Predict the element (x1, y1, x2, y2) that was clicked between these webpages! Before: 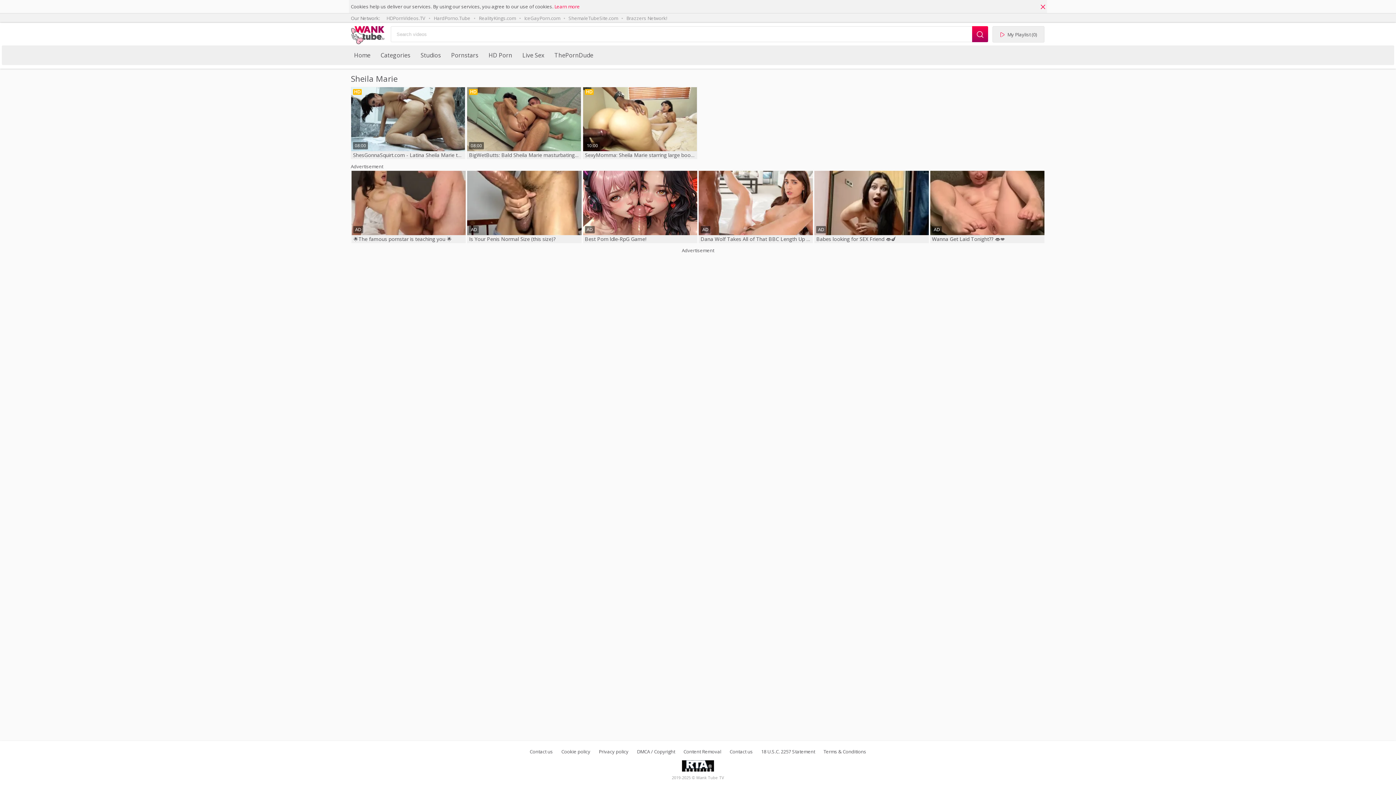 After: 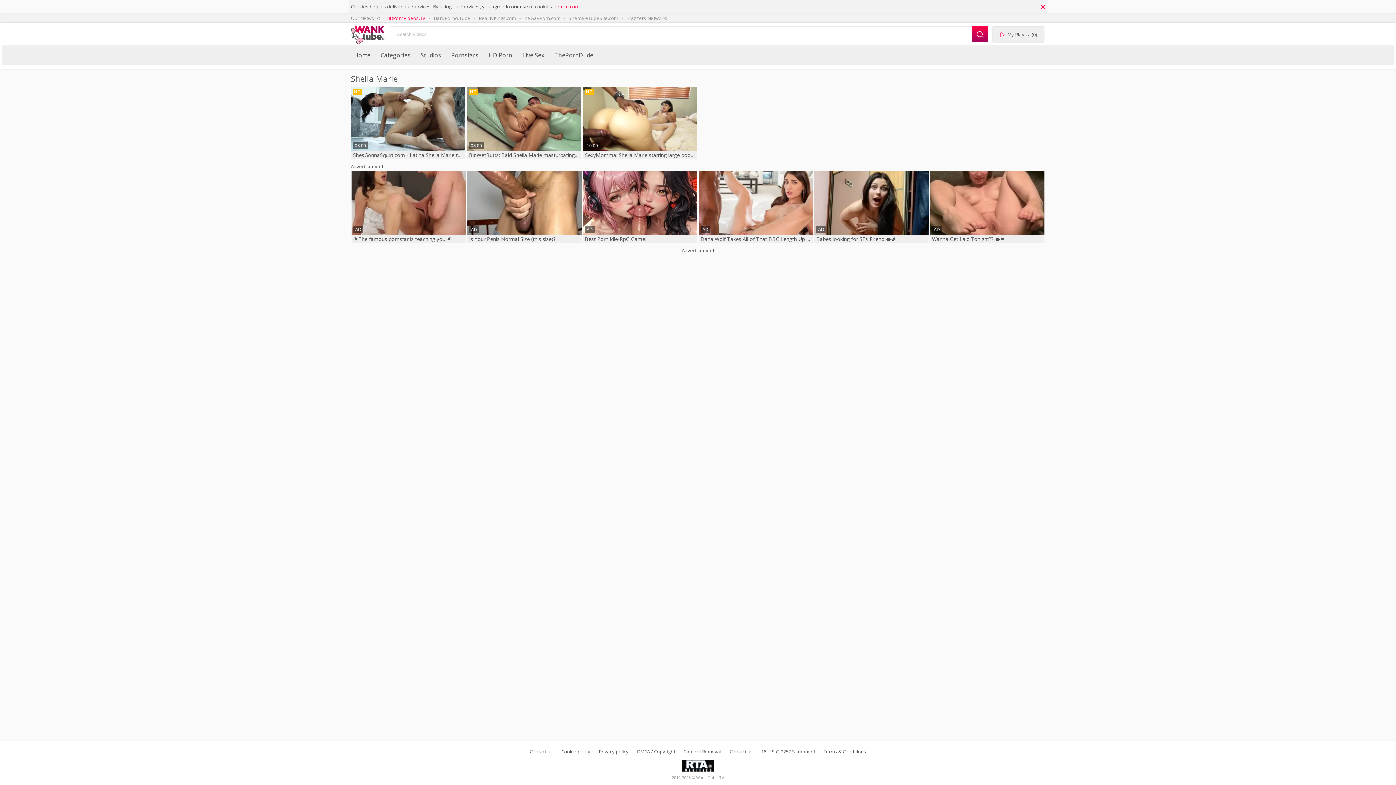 Action: label: HDPornVideos.TV bbox: (386, 14, 425, 21)